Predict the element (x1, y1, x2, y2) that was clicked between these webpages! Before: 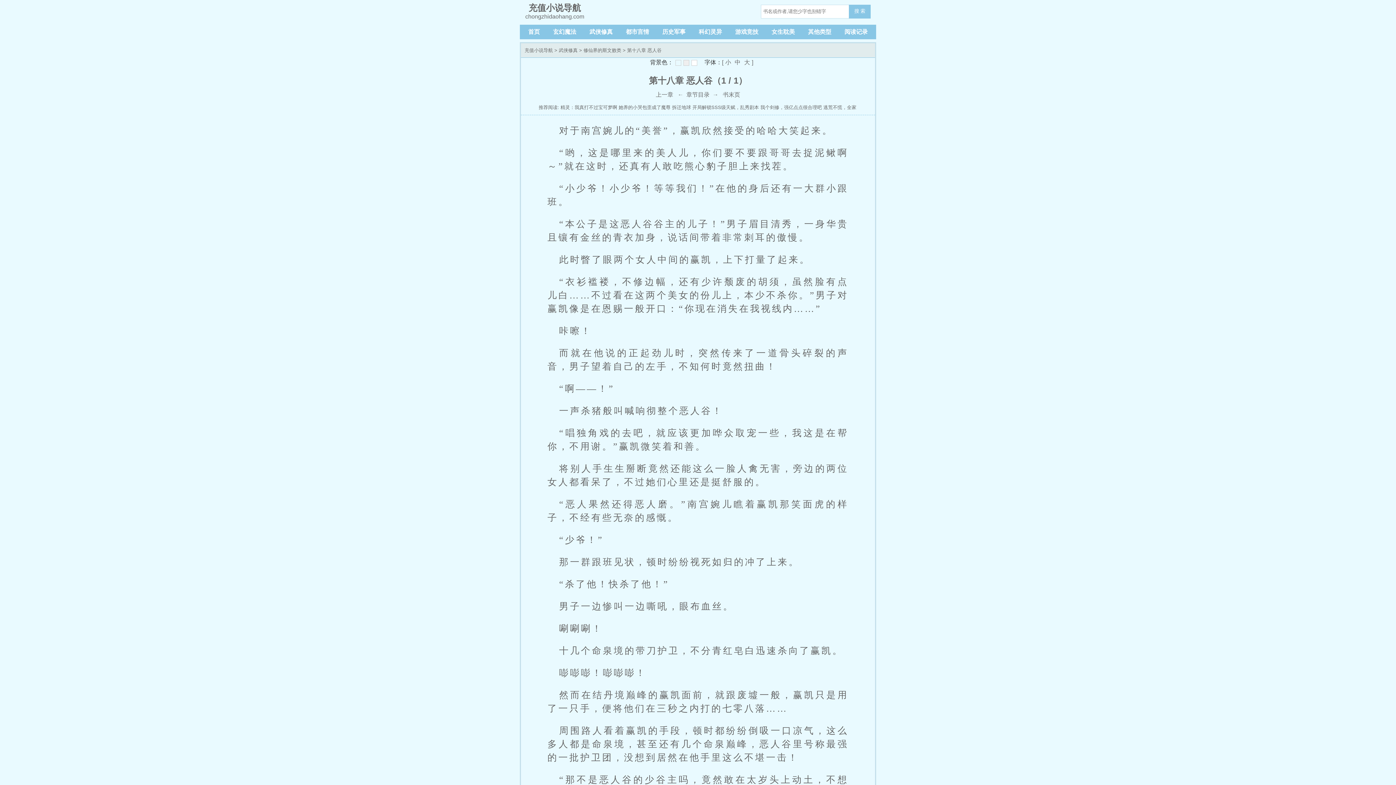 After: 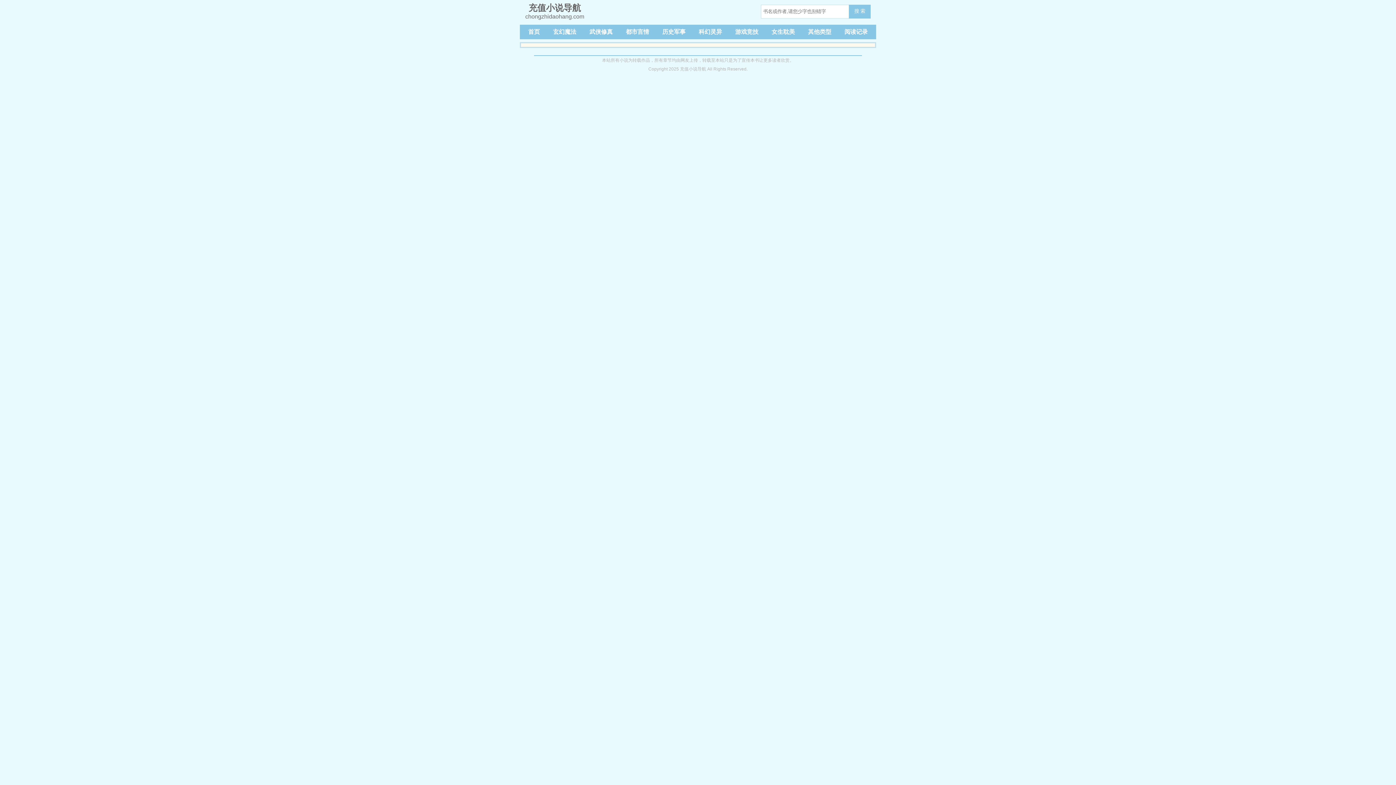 Action: label: 搜 索 bbox: (849, 4, 870, 18)